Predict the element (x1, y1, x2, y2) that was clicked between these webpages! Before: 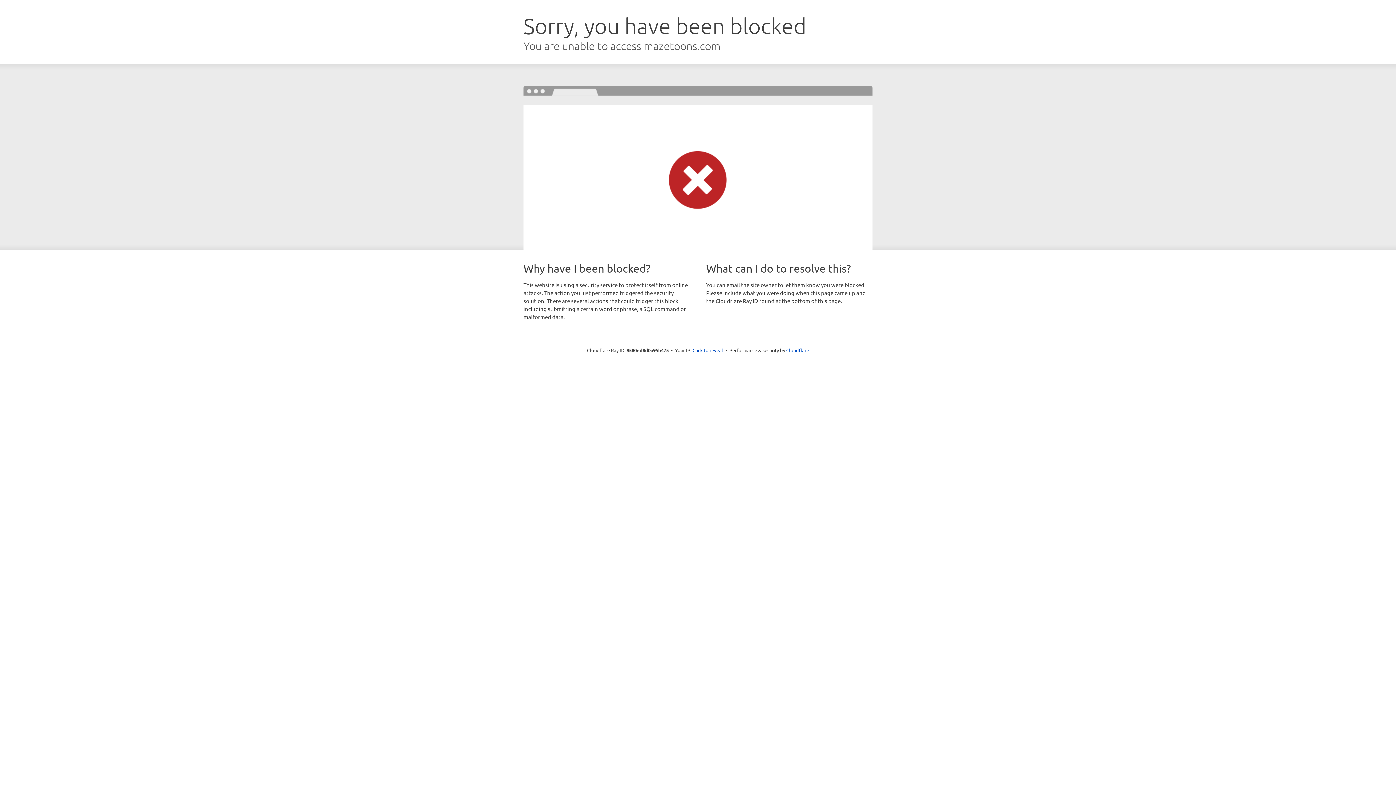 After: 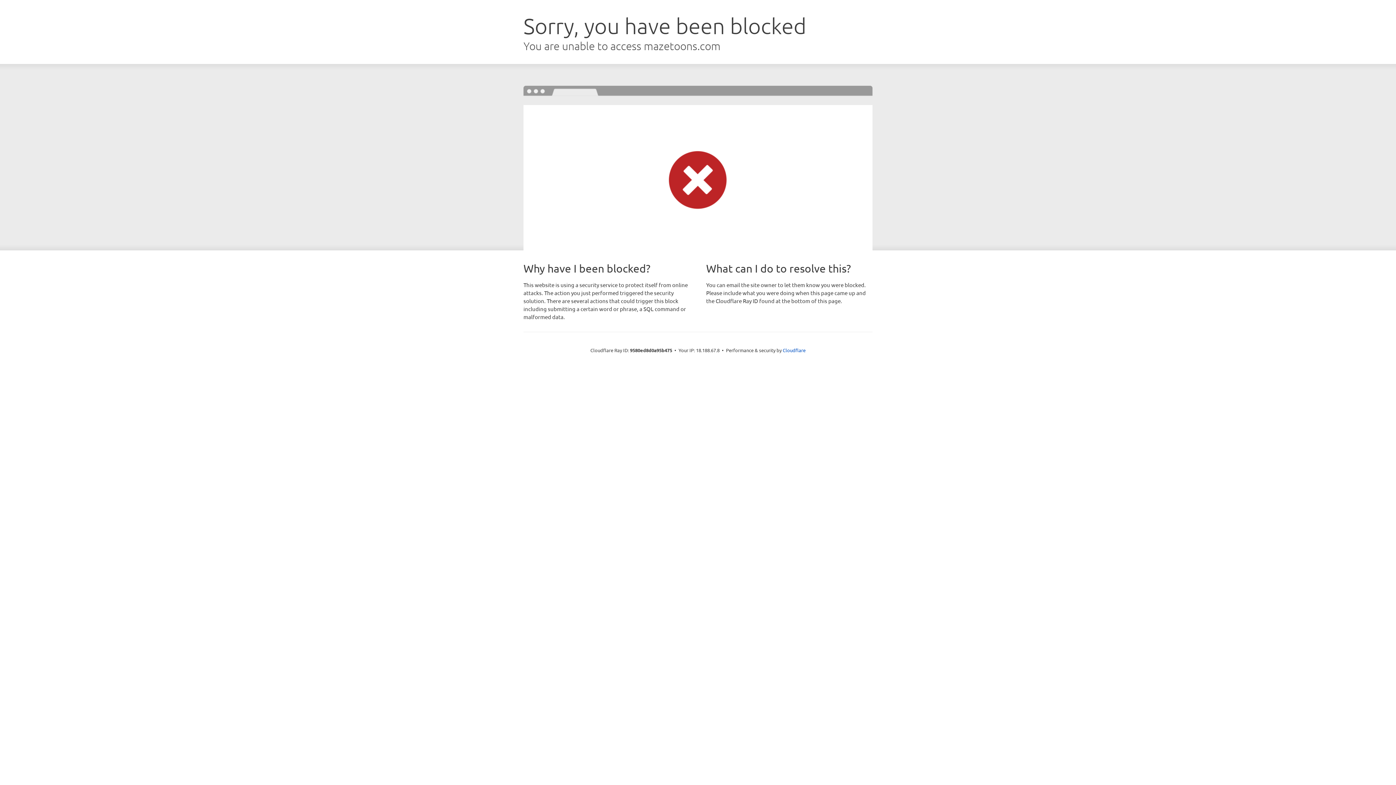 Action: label: Click to reveal bbox: (692, 346, 723, 353)